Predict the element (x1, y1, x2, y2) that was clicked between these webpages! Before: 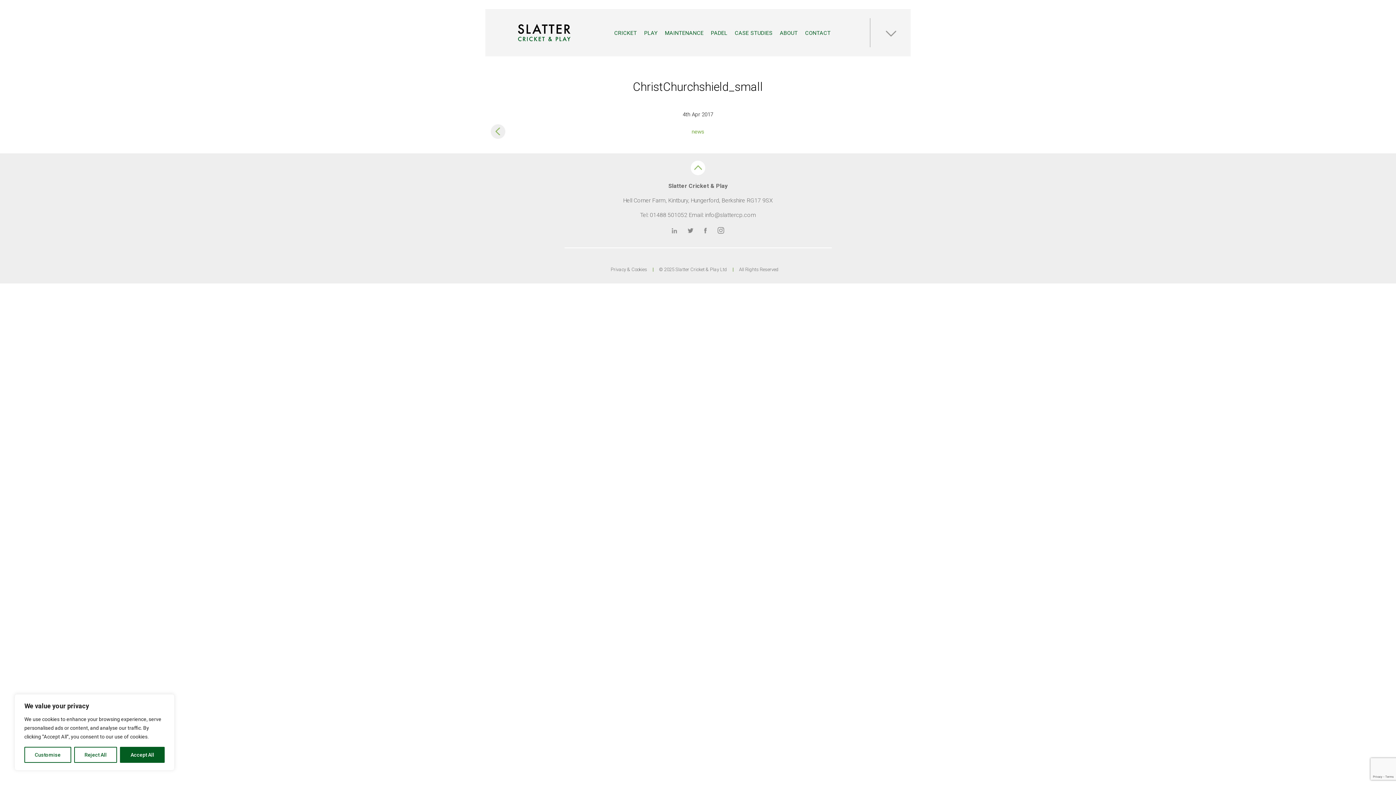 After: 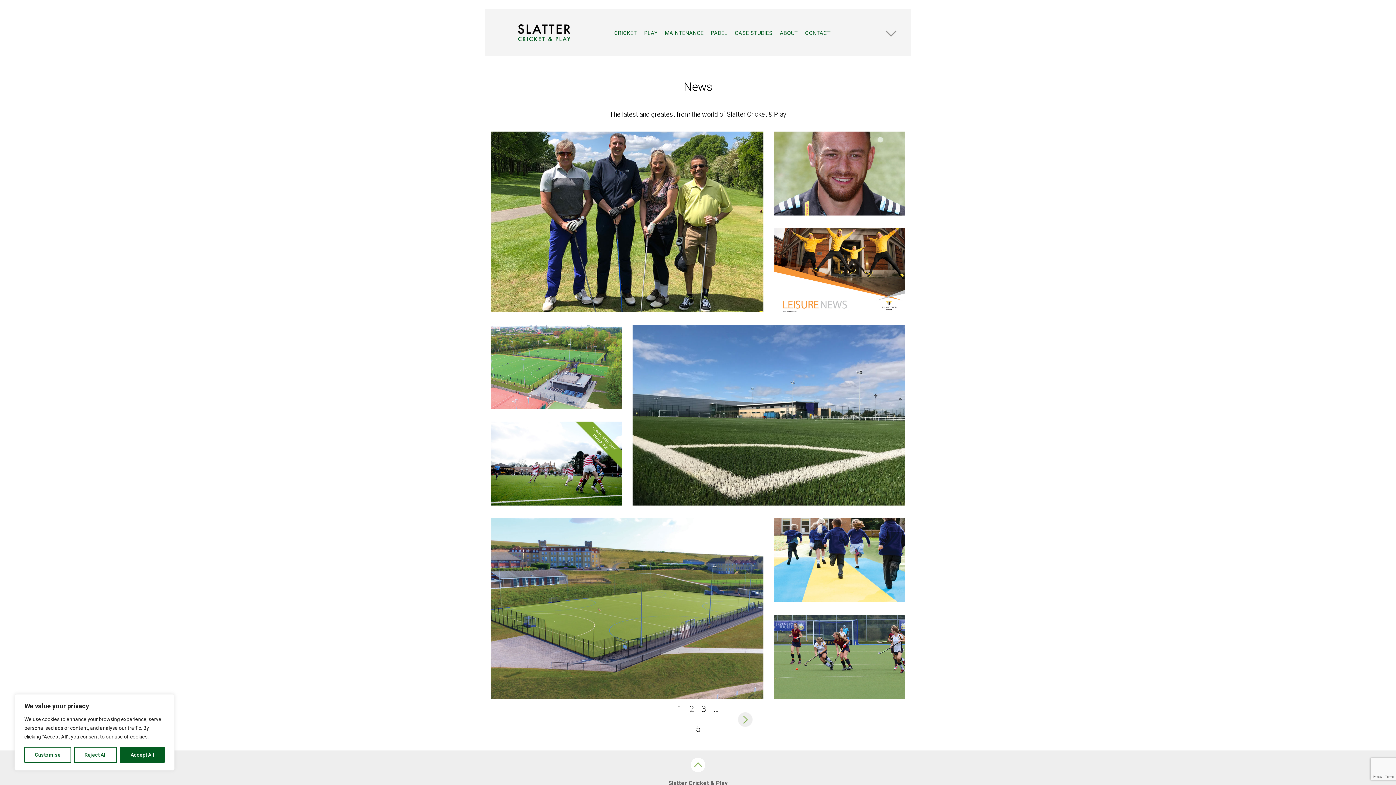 Action: label: news bbox: (691, 128, 704, 135)